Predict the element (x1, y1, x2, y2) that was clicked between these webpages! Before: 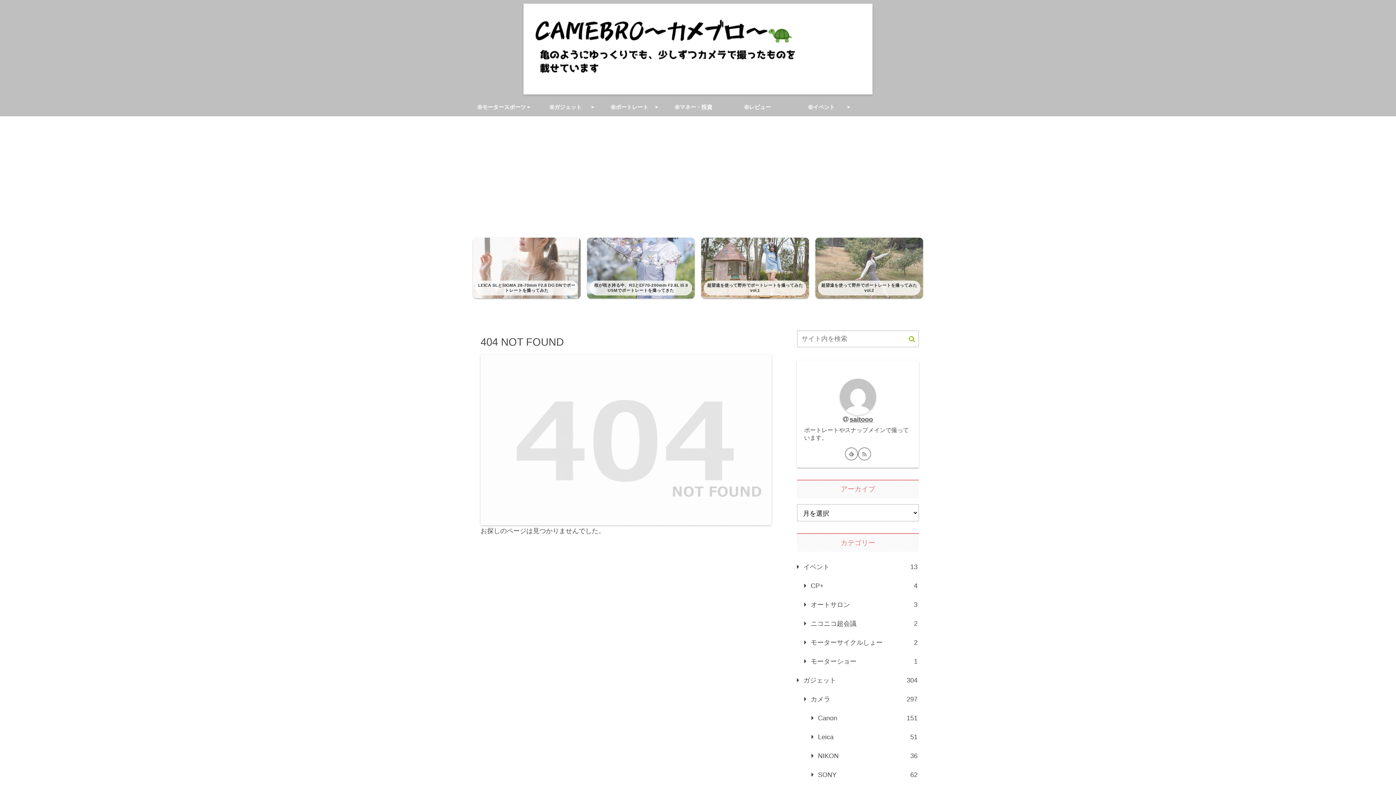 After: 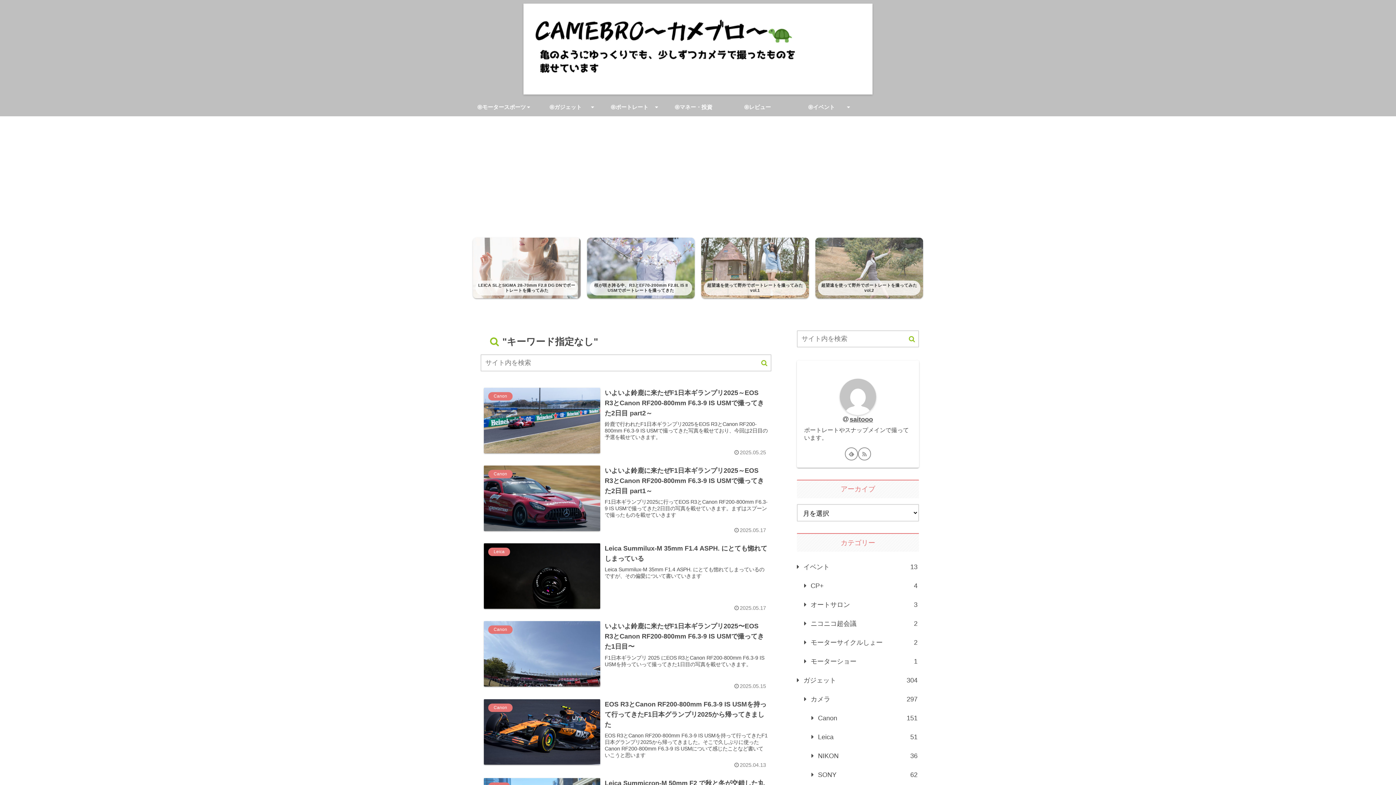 Action: label: button bbox: (899, 335, 918, 343)